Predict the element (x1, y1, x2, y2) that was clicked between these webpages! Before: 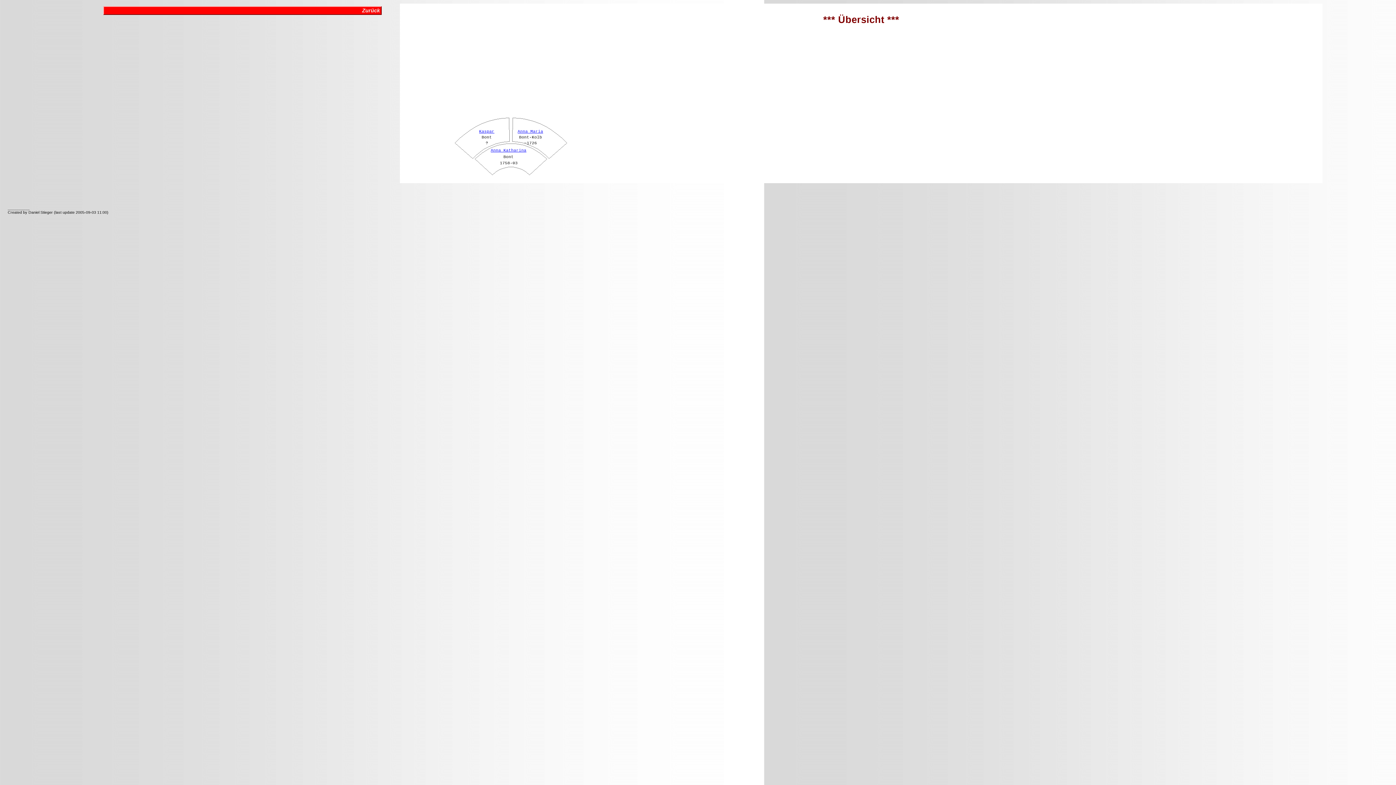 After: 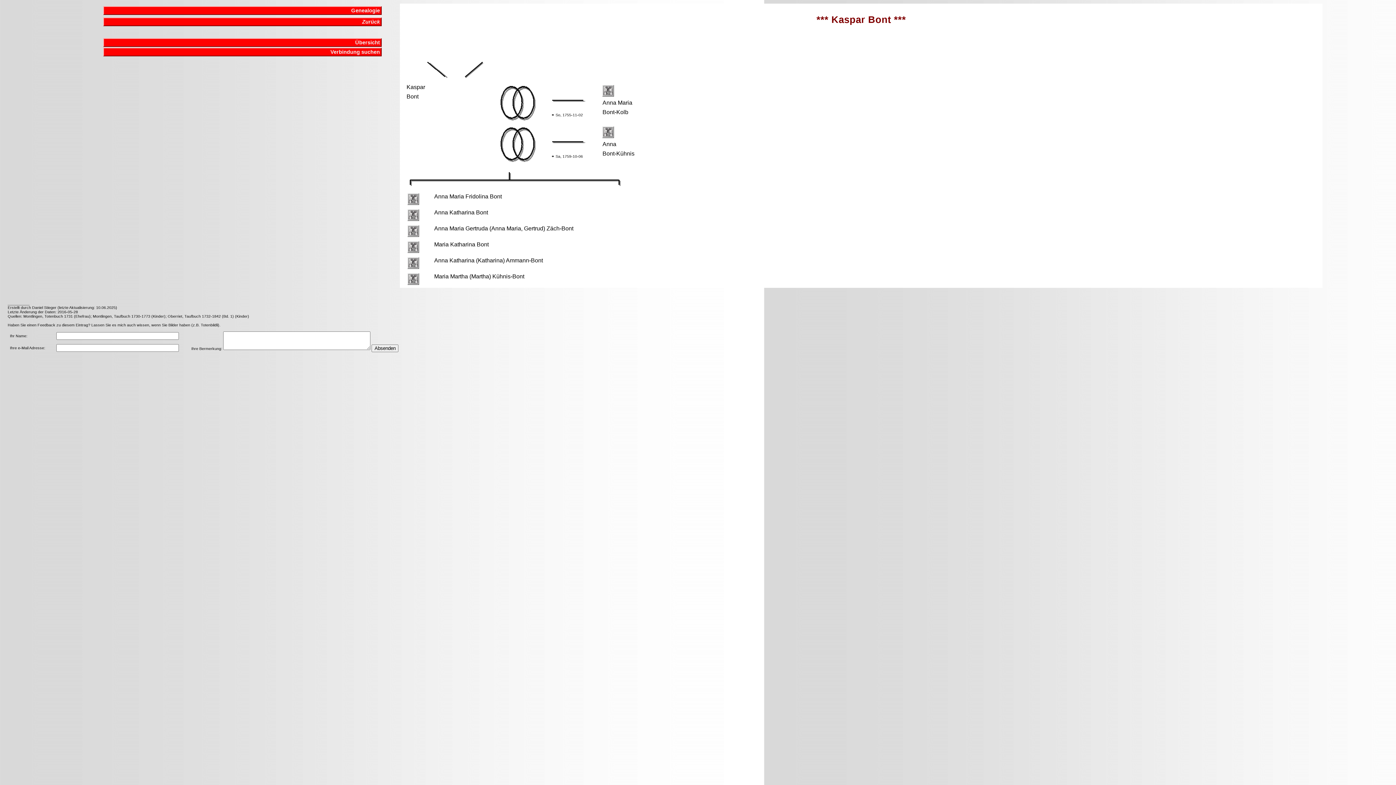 Action: label: Kaspar bbox: (479, 129, 494, 133)